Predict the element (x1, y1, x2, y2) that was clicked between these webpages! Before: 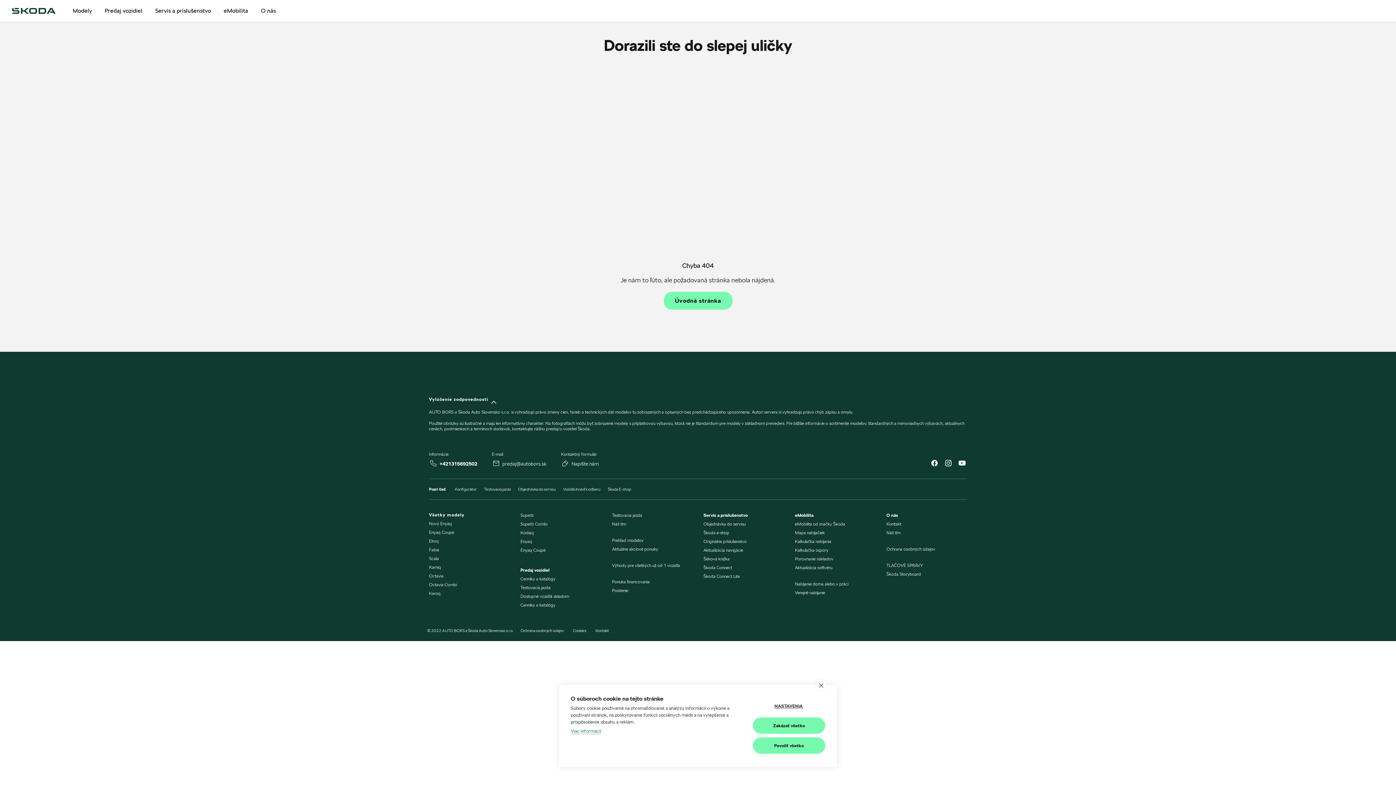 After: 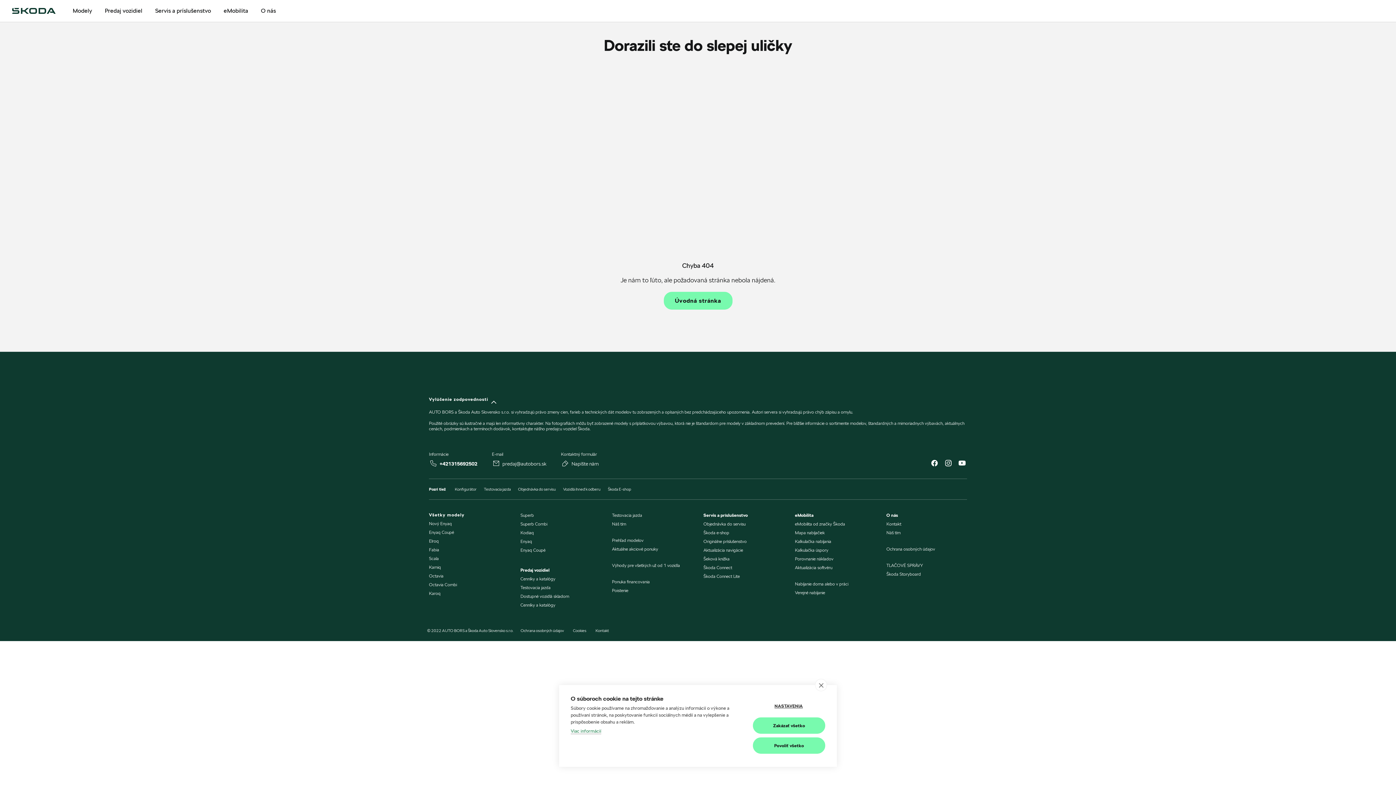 Action: bbox: (563, 487, 608, 491) label: Vozidlá ihneď k odberu